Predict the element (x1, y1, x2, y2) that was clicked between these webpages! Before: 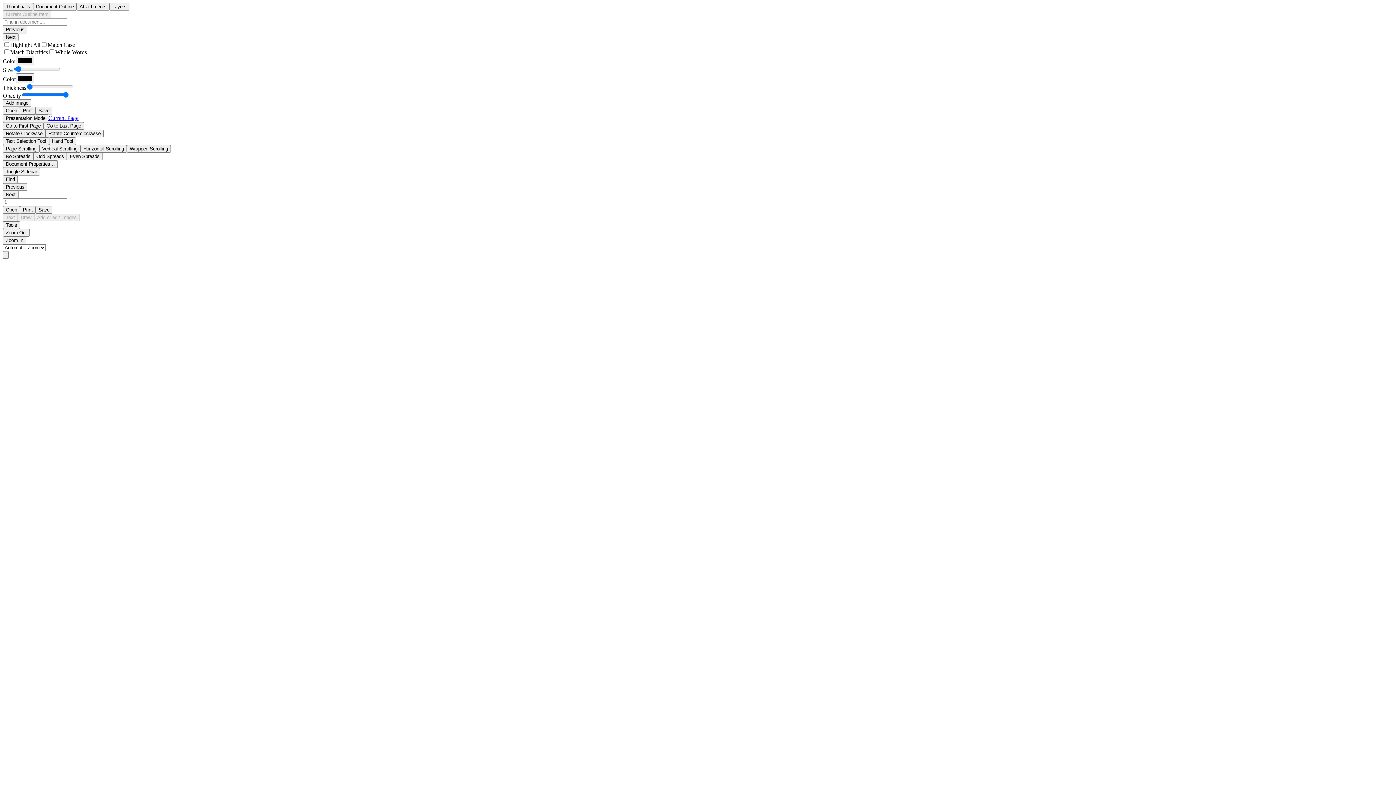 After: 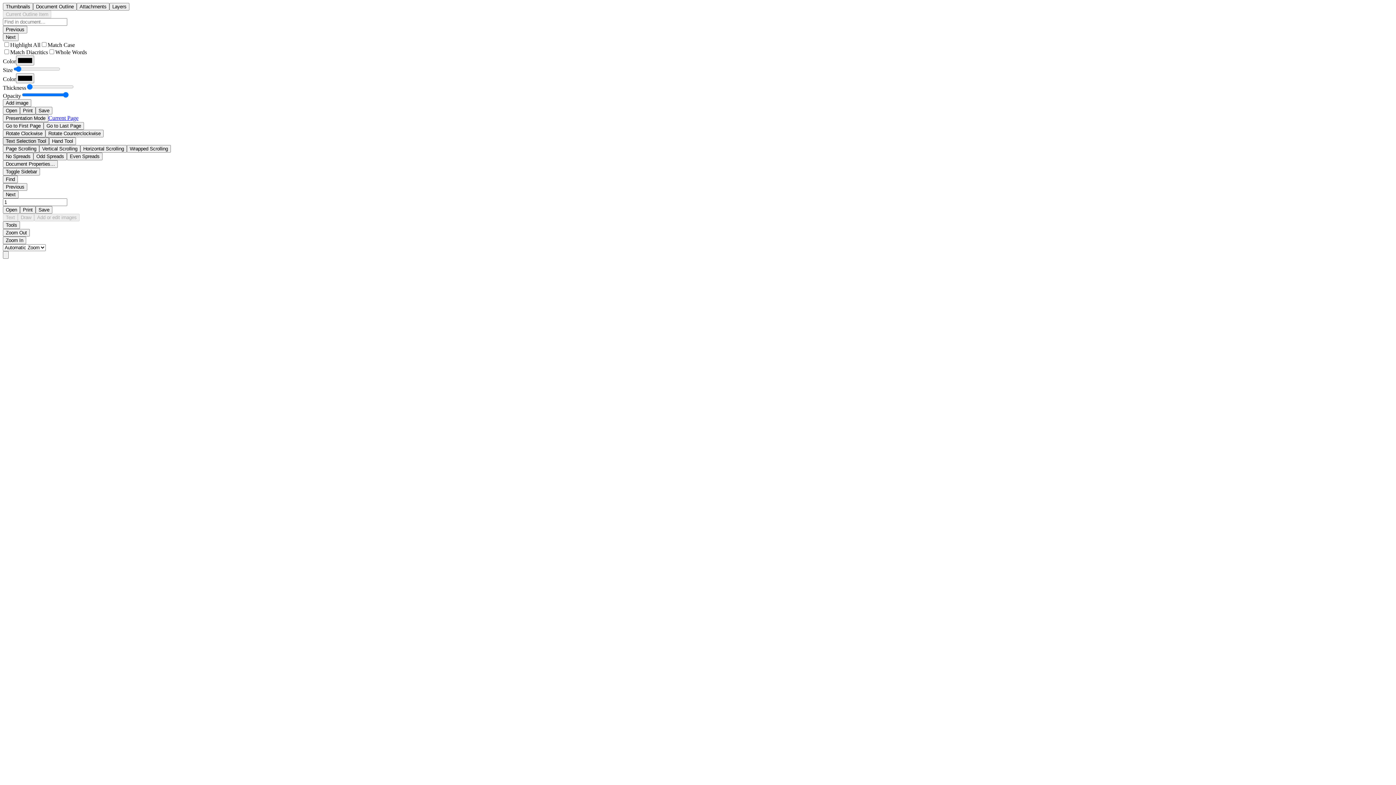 Action: label: Text Selection Tool bbox: (2, 137, 49, 145)